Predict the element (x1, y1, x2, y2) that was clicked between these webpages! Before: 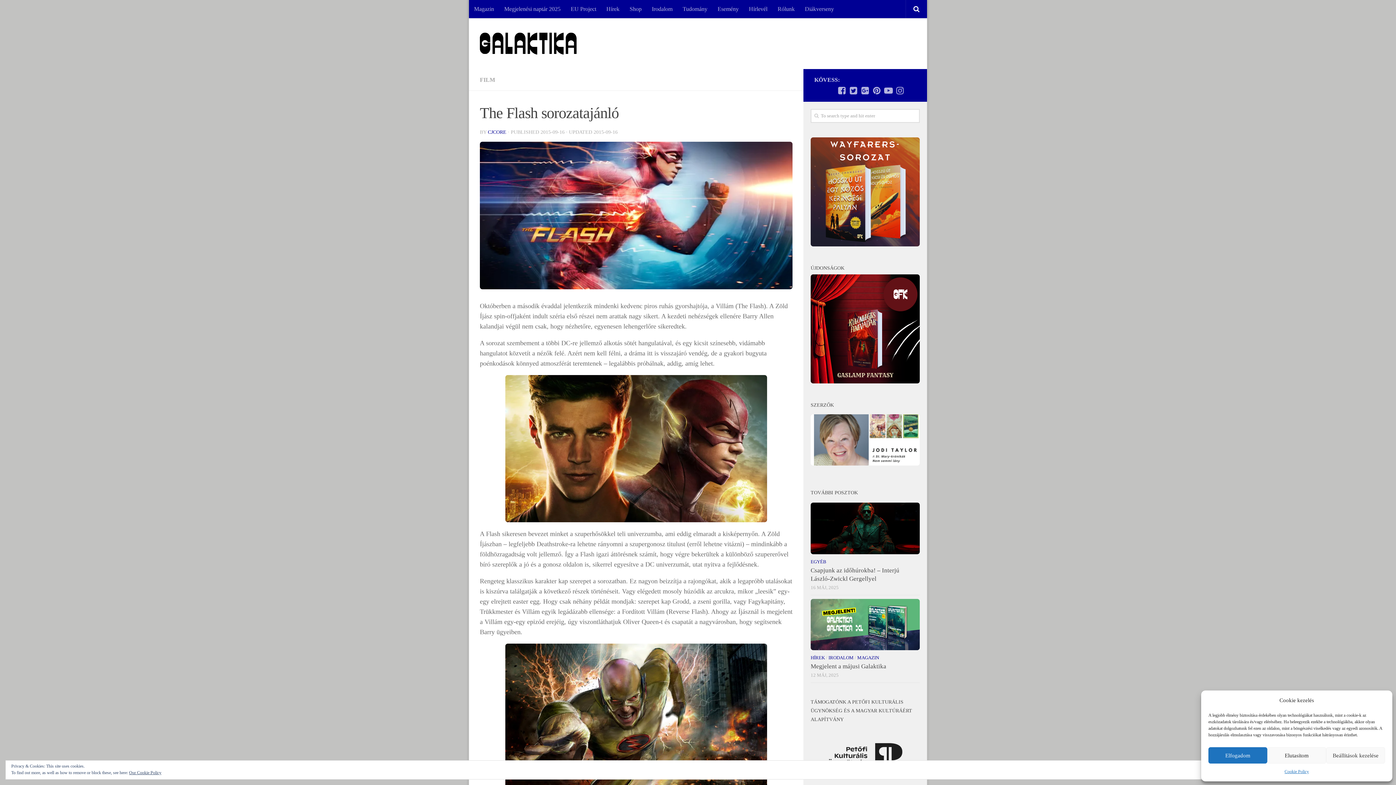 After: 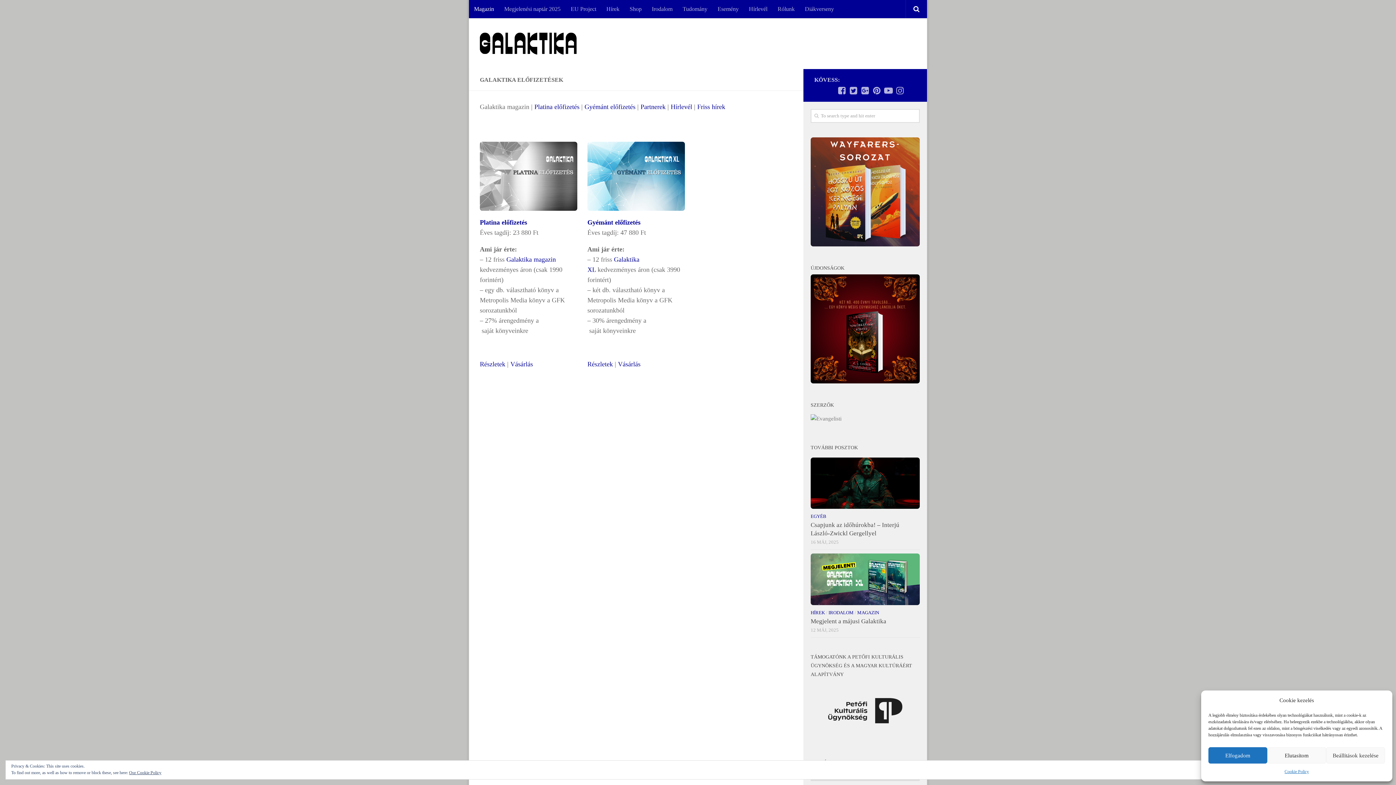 Action: bbox: (469, 0, 499, 18) label: Magazin